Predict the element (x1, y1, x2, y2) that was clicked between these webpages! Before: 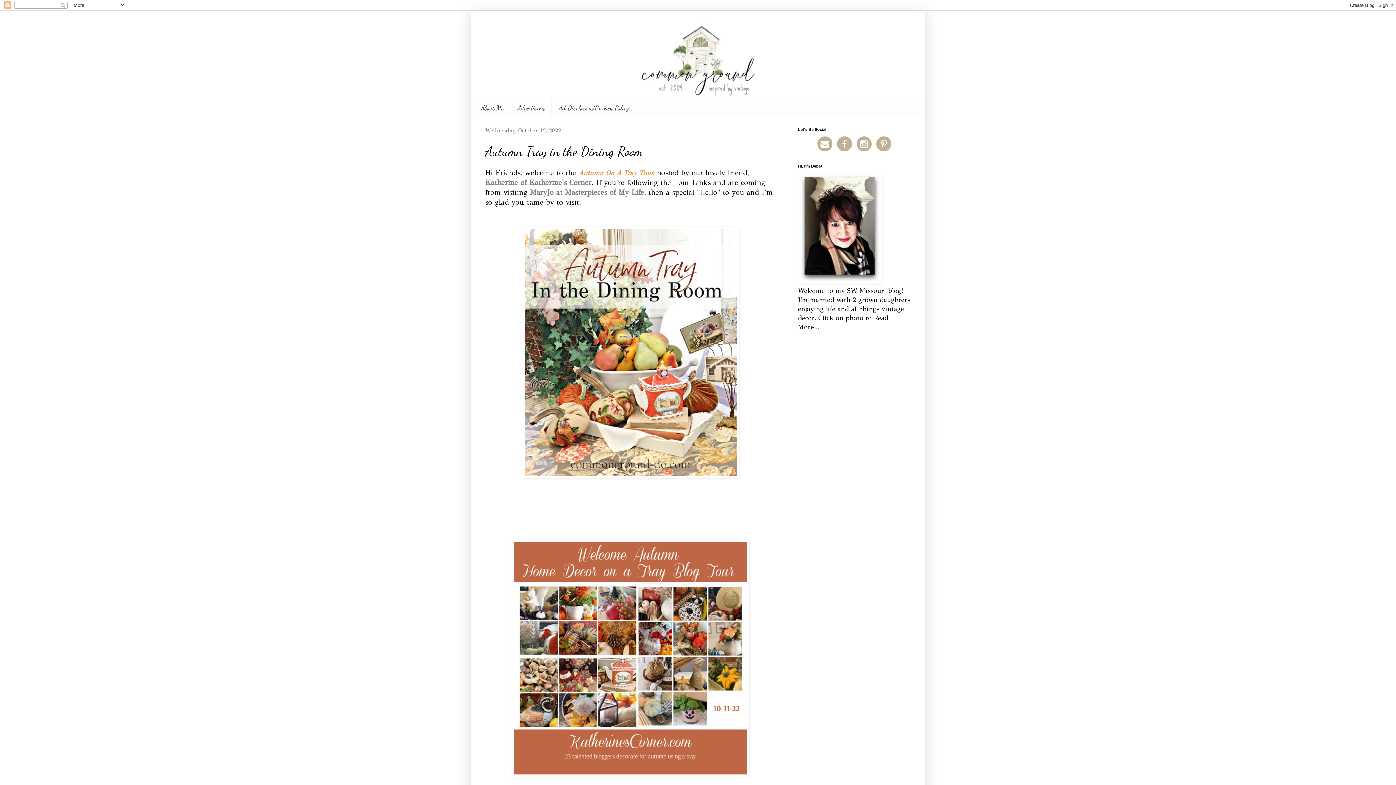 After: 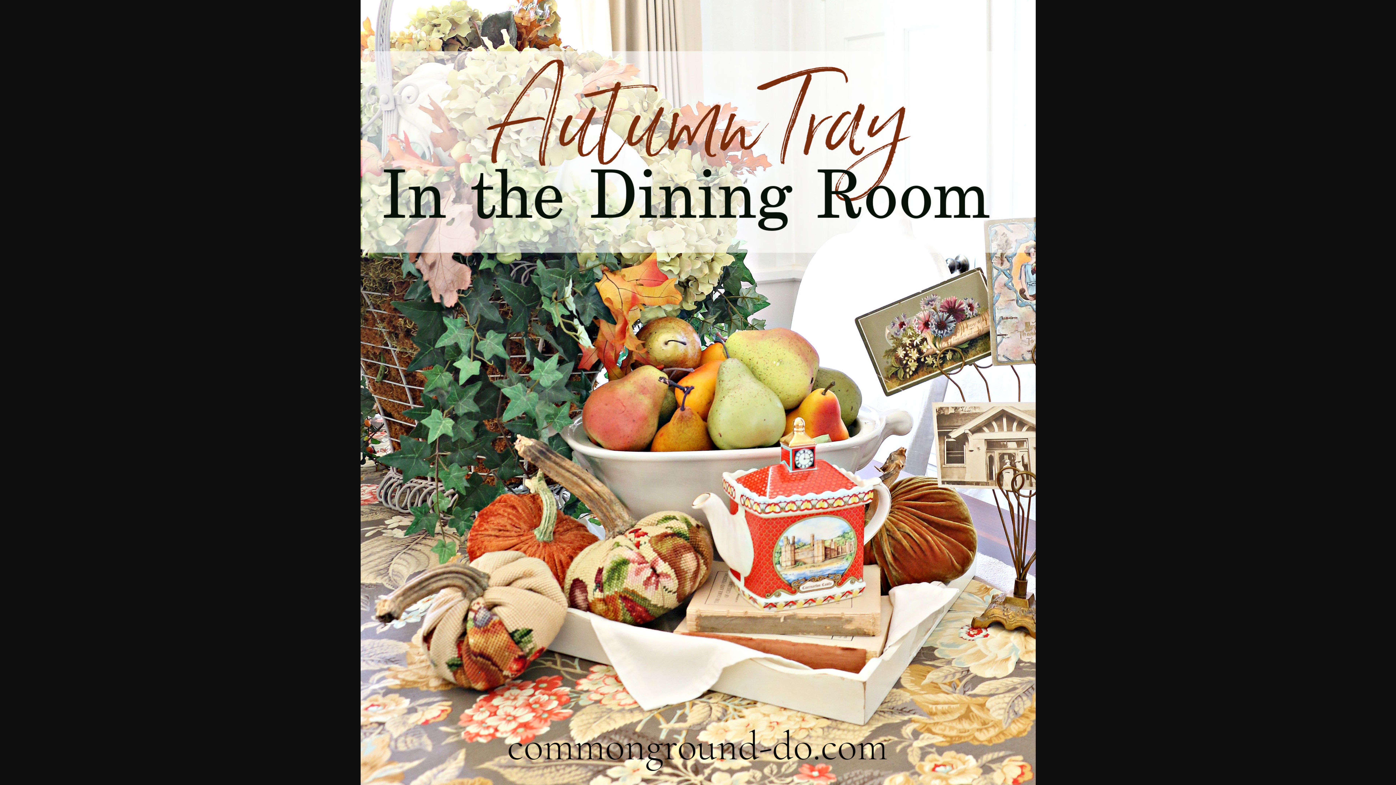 Action: bbox: (522, 471, 739, 480)